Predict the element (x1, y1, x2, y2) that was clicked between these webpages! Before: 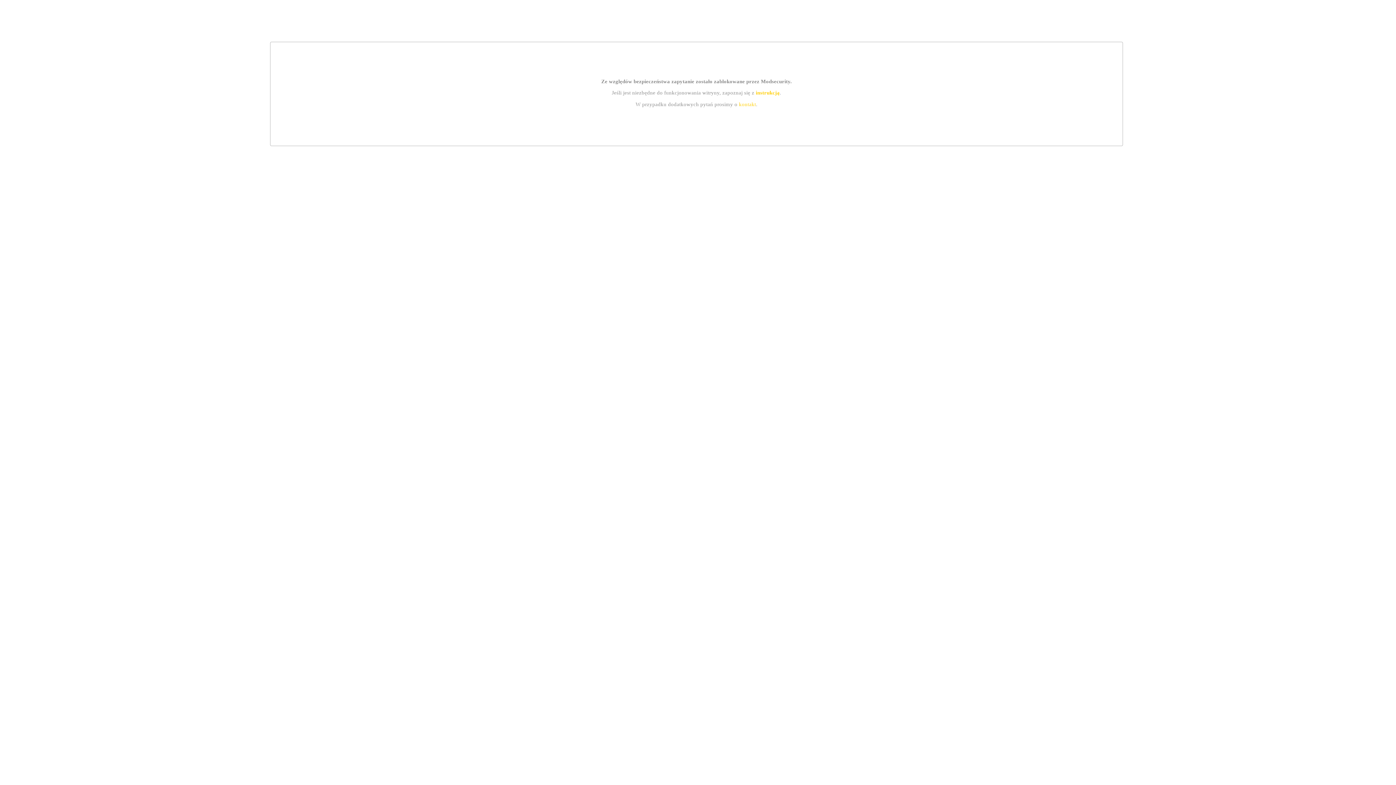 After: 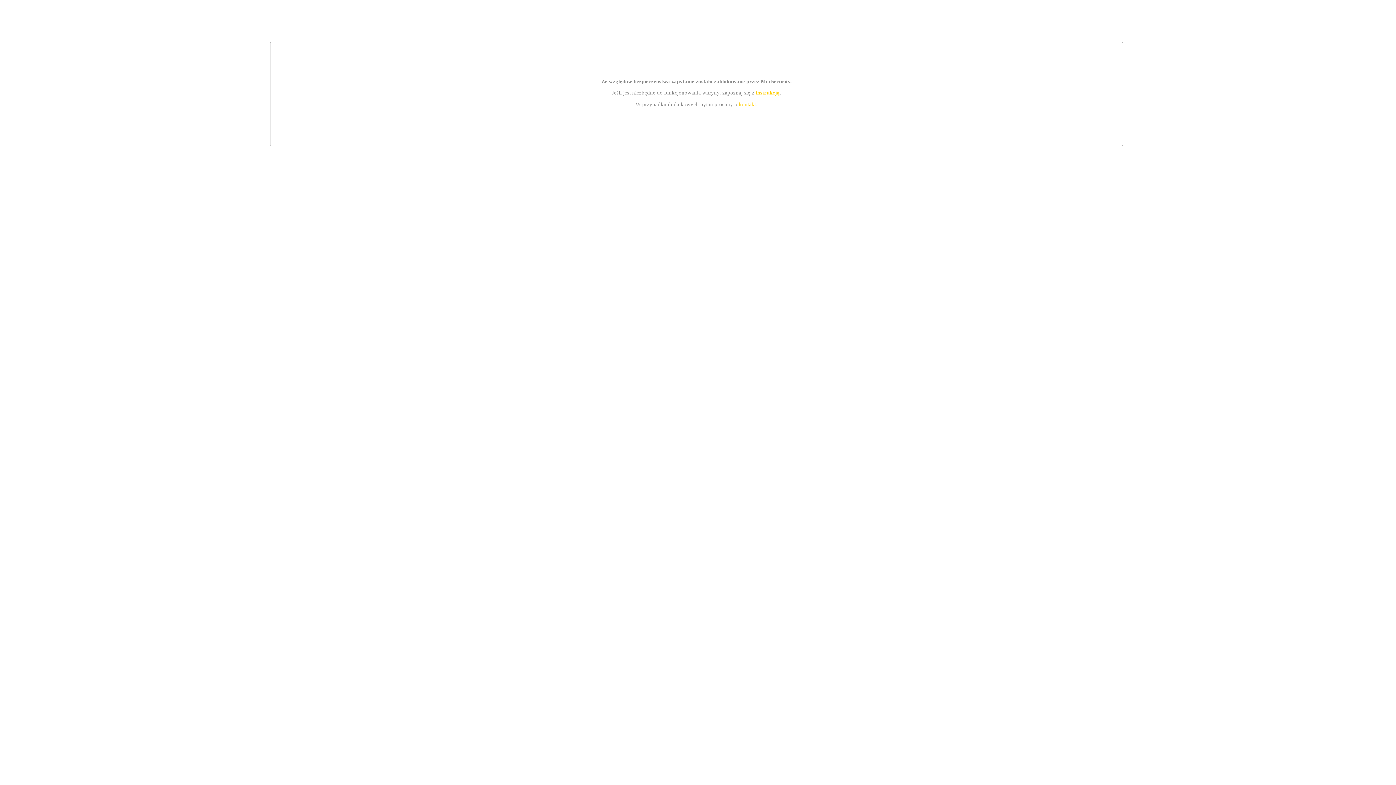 Action: bbox: (739, 101, 756, 107) label: kontakt